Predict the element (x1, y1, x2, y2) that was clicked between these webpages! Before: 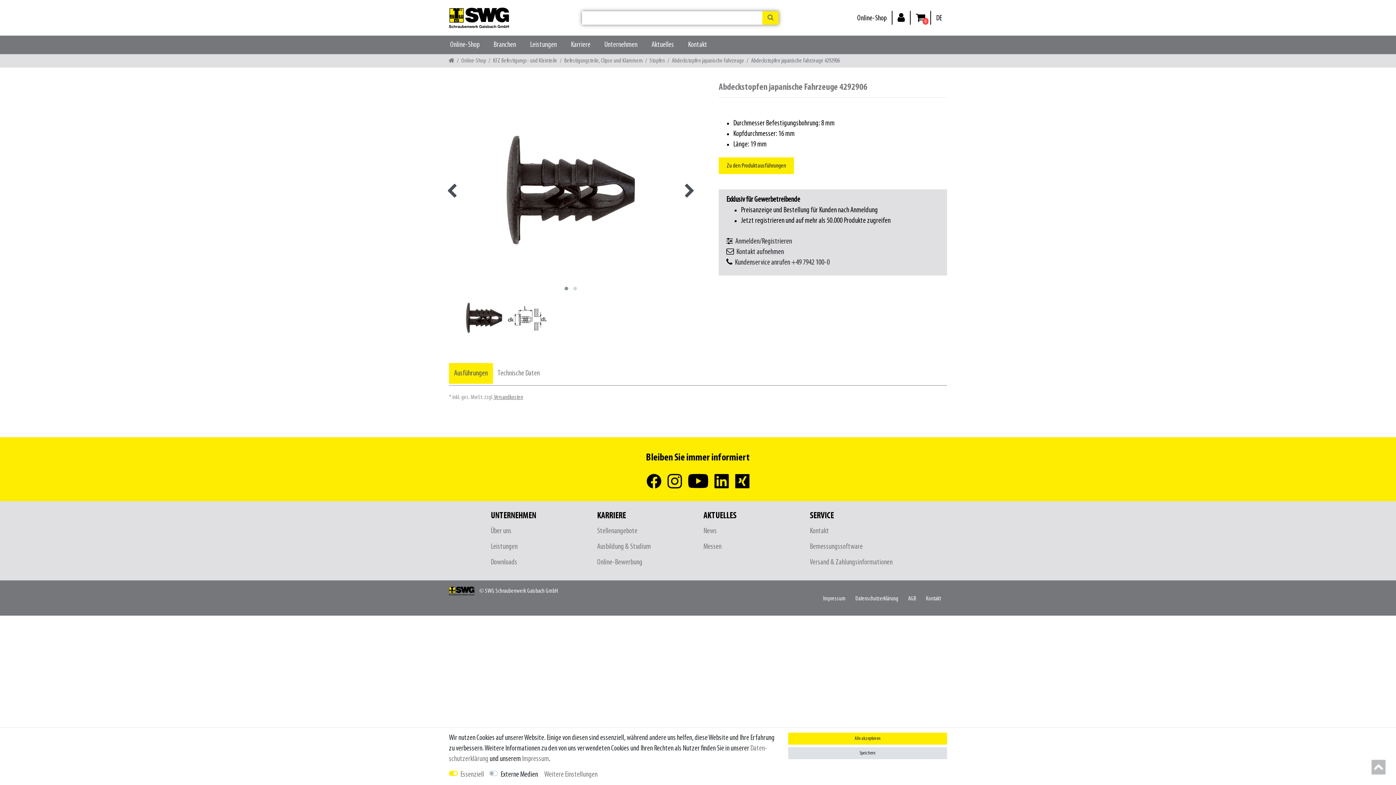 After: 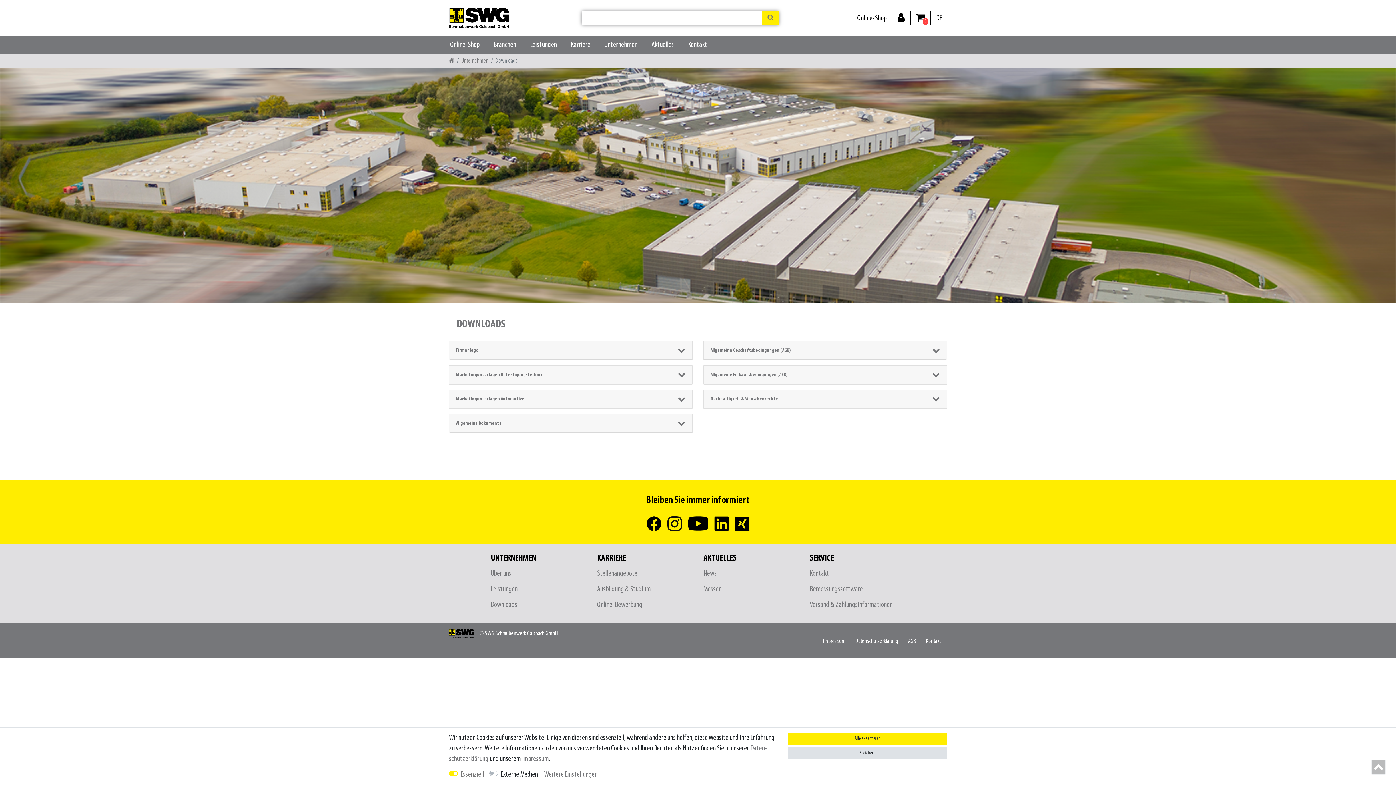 Action: label: Downloads bbox: (490, 555, 517, 570)